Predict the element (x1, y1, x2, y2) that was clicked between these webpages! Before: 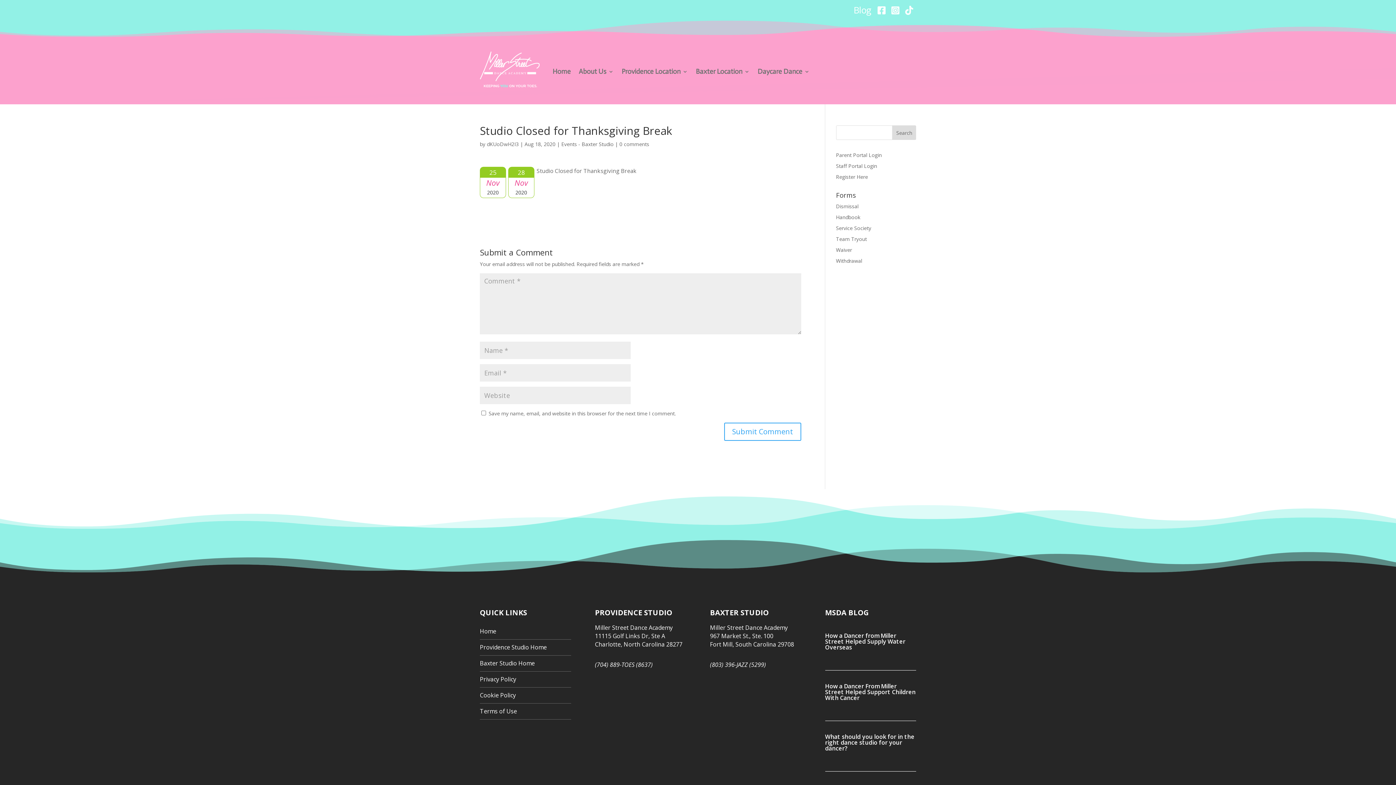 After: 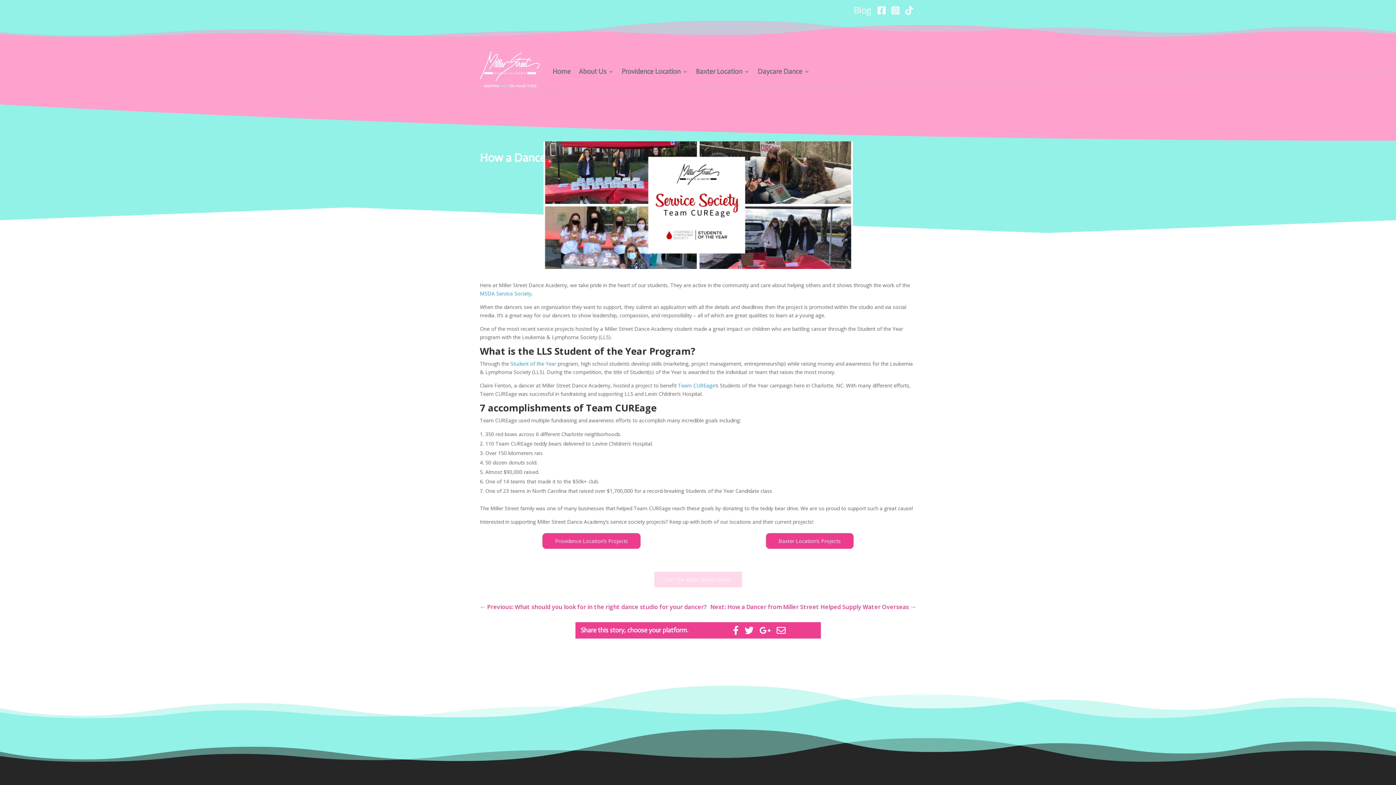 Action: bbox: (825, 682, 915, 702) label: How a Dancer From Miller Street Helped Support Children With Cancer